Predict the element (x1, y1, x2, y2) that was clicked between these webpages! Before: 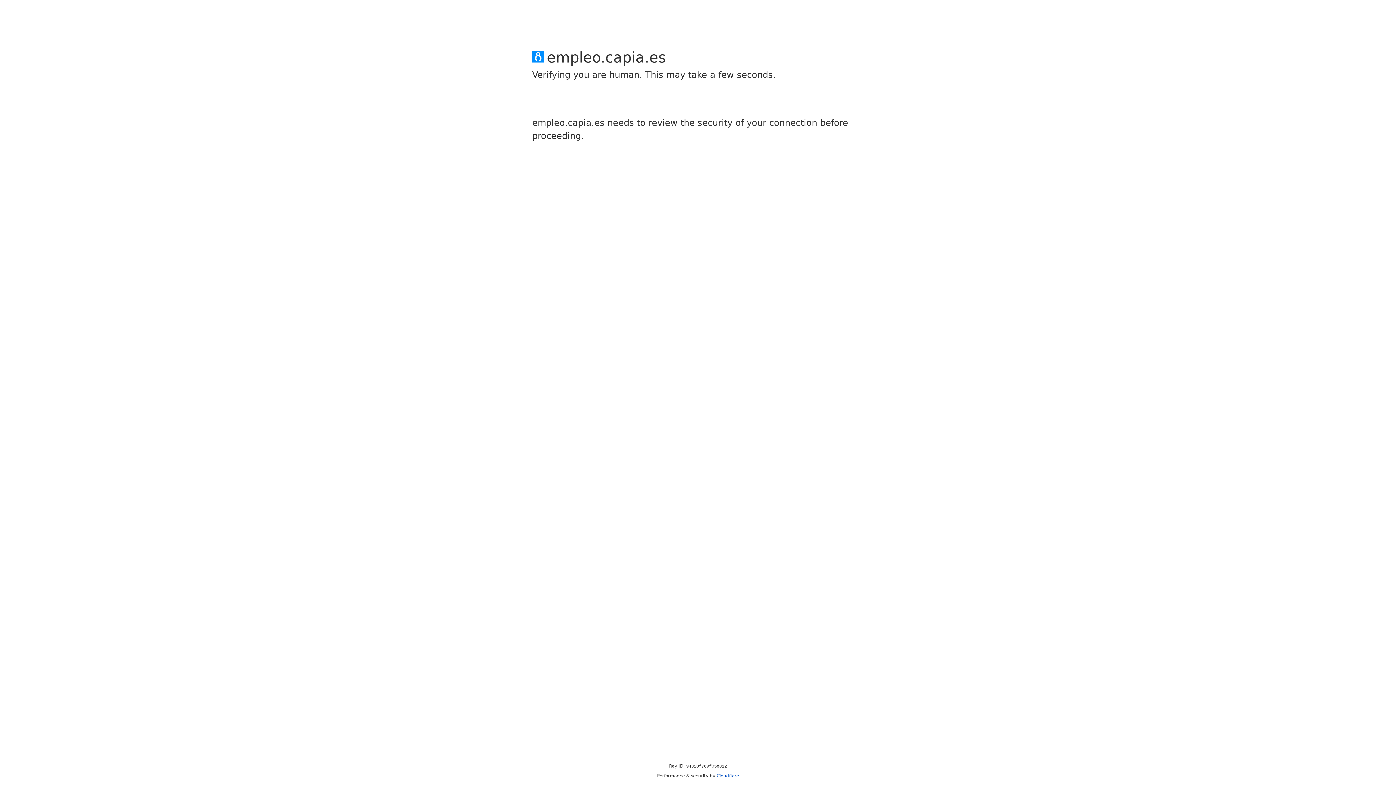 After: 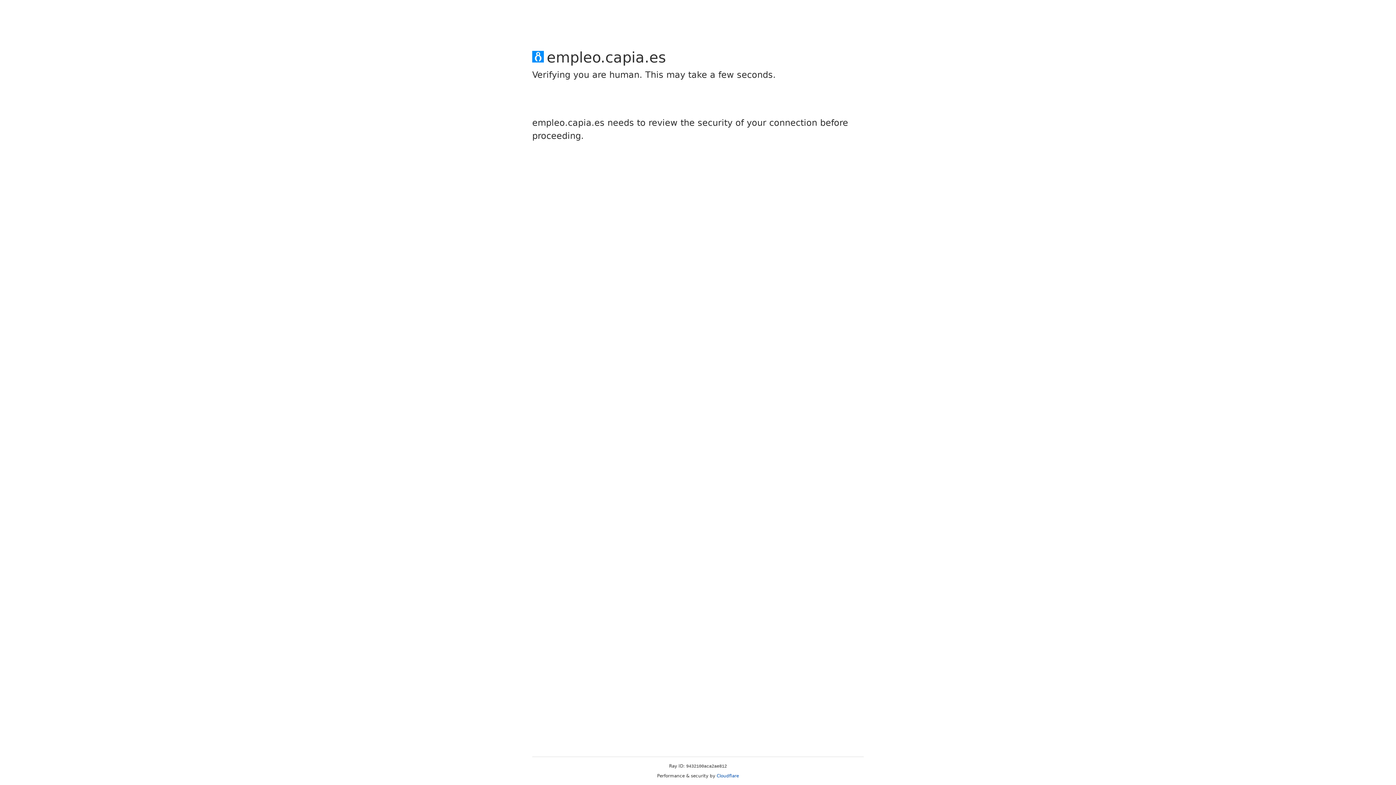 Action: label: Cloudflare bbox: (716, 773, 739, 778)